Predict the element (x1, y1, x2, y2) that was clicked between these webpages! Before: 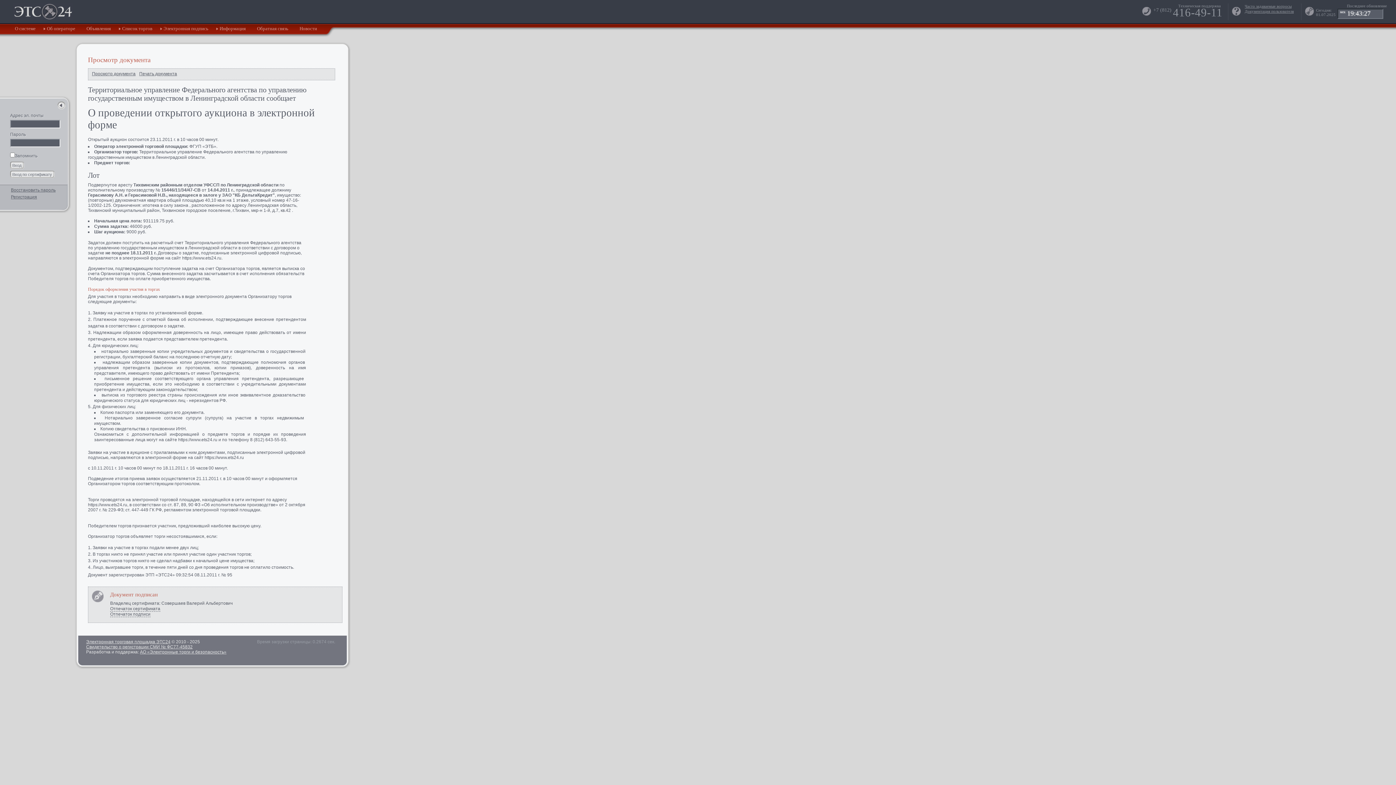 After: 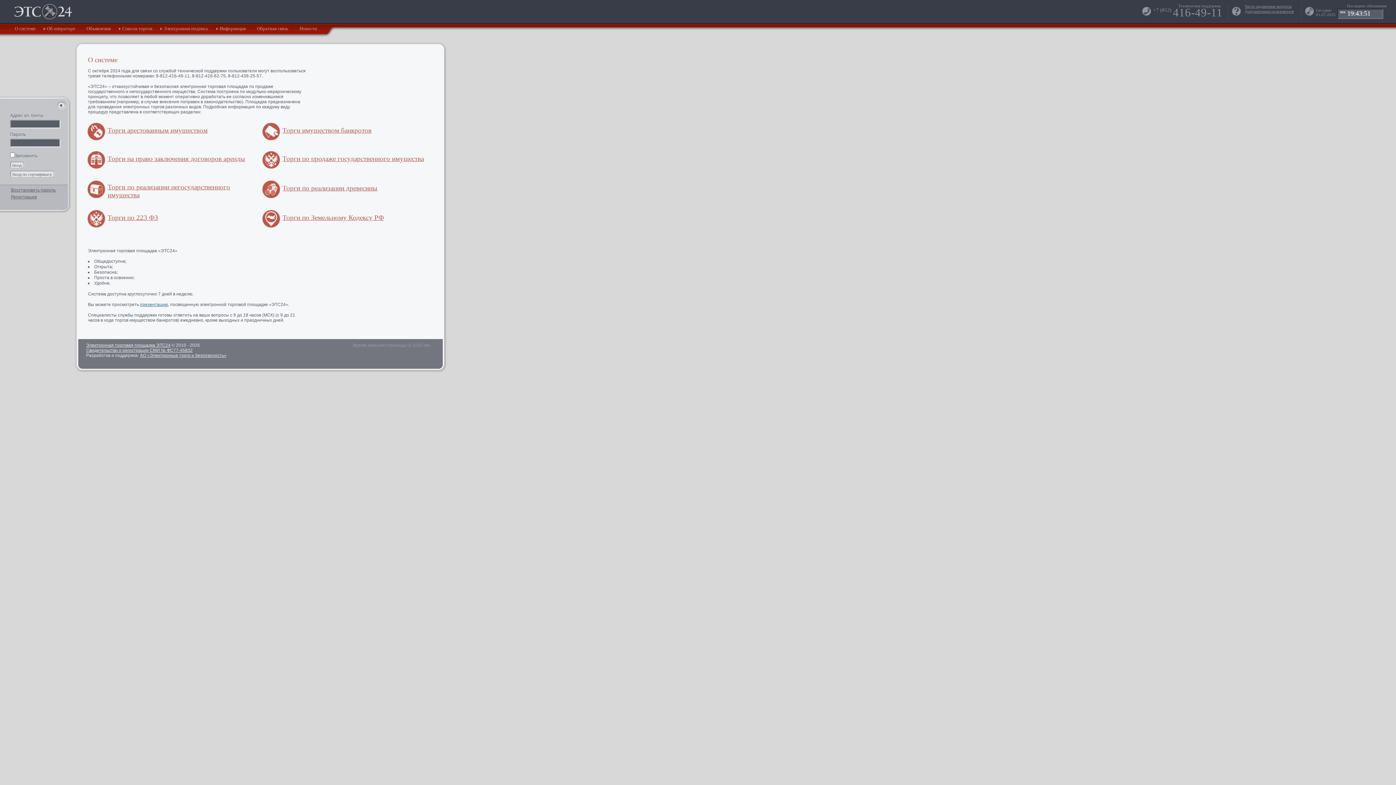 Action: label: О системе bbox: (10, 25, 42, 31)